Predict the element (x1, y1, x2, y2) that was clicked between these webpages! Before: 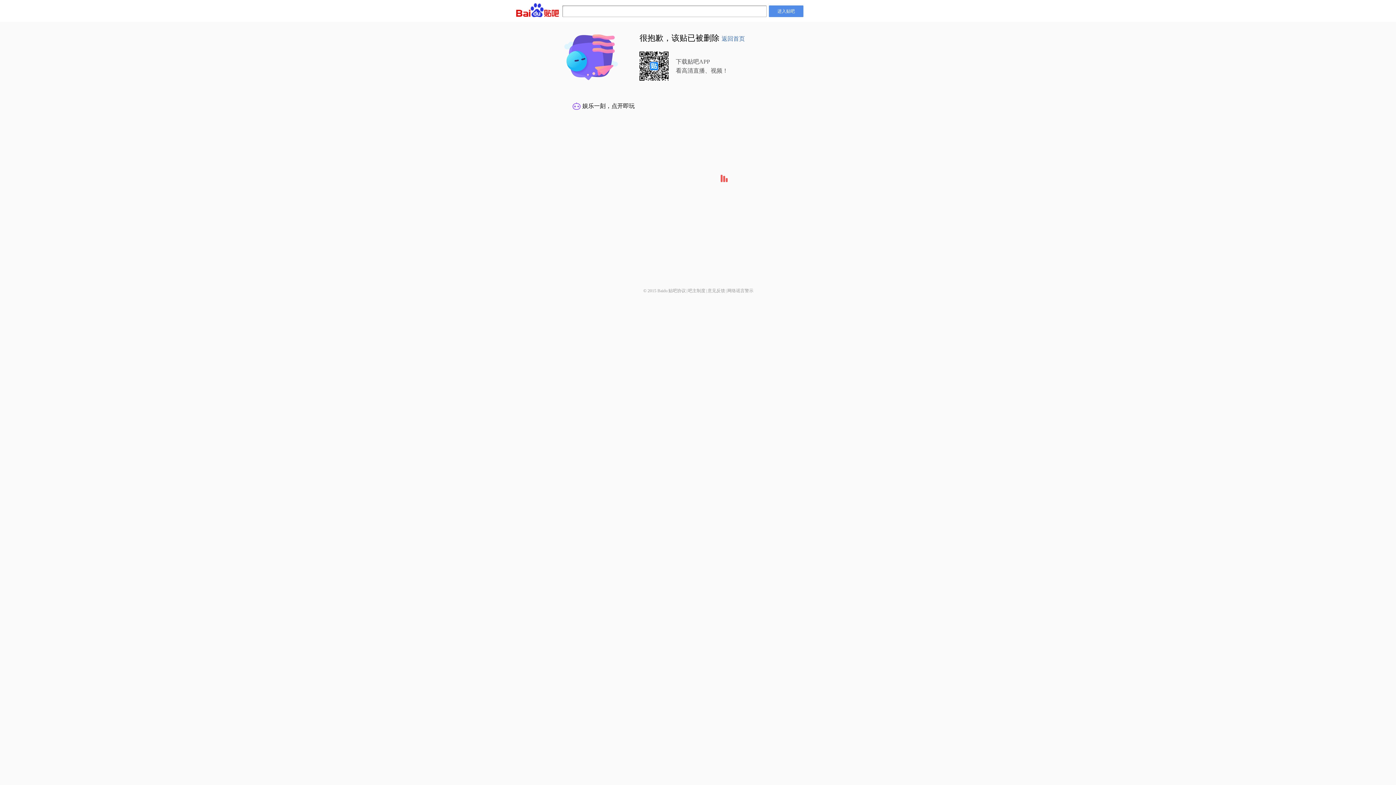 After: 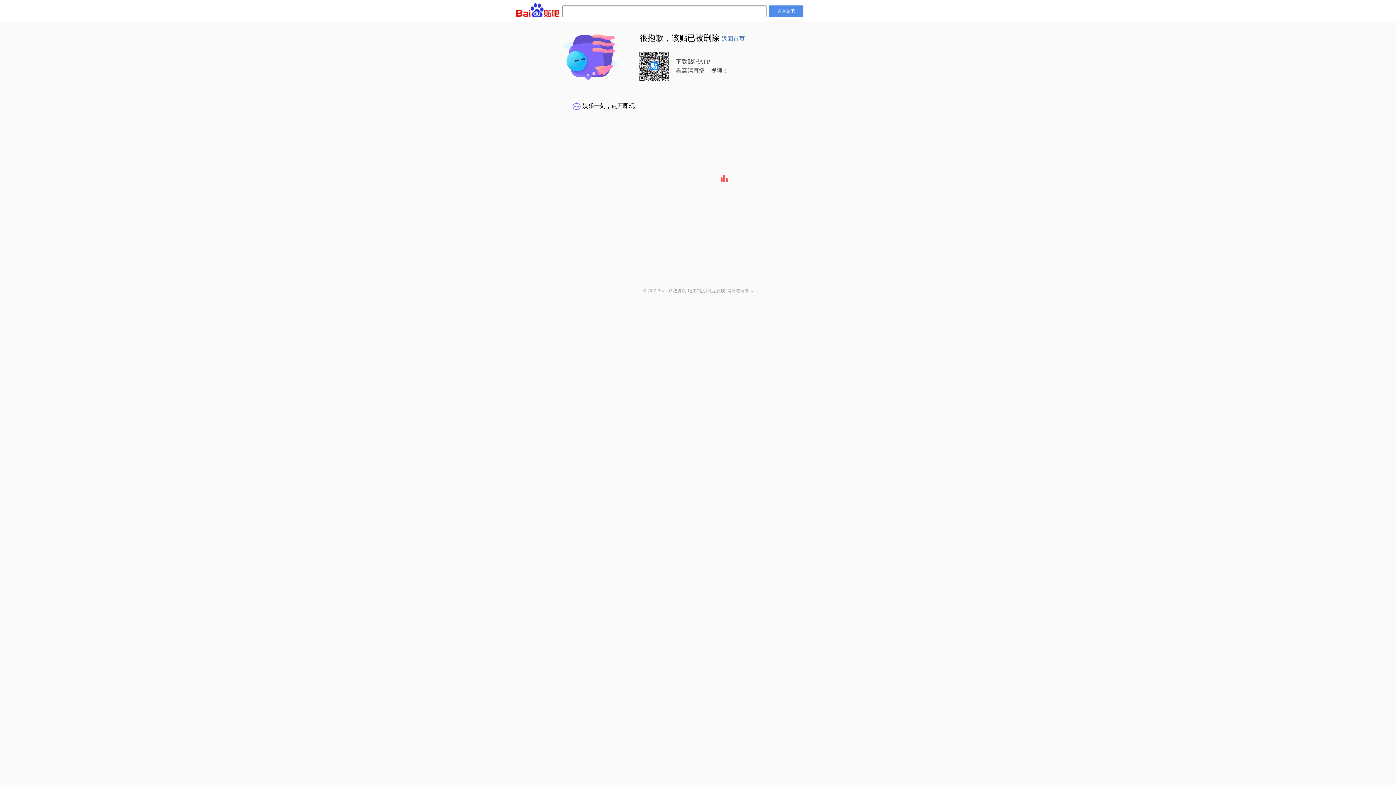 Action: bbox: (727, 288, 753, 293) label: 网络谣言警示